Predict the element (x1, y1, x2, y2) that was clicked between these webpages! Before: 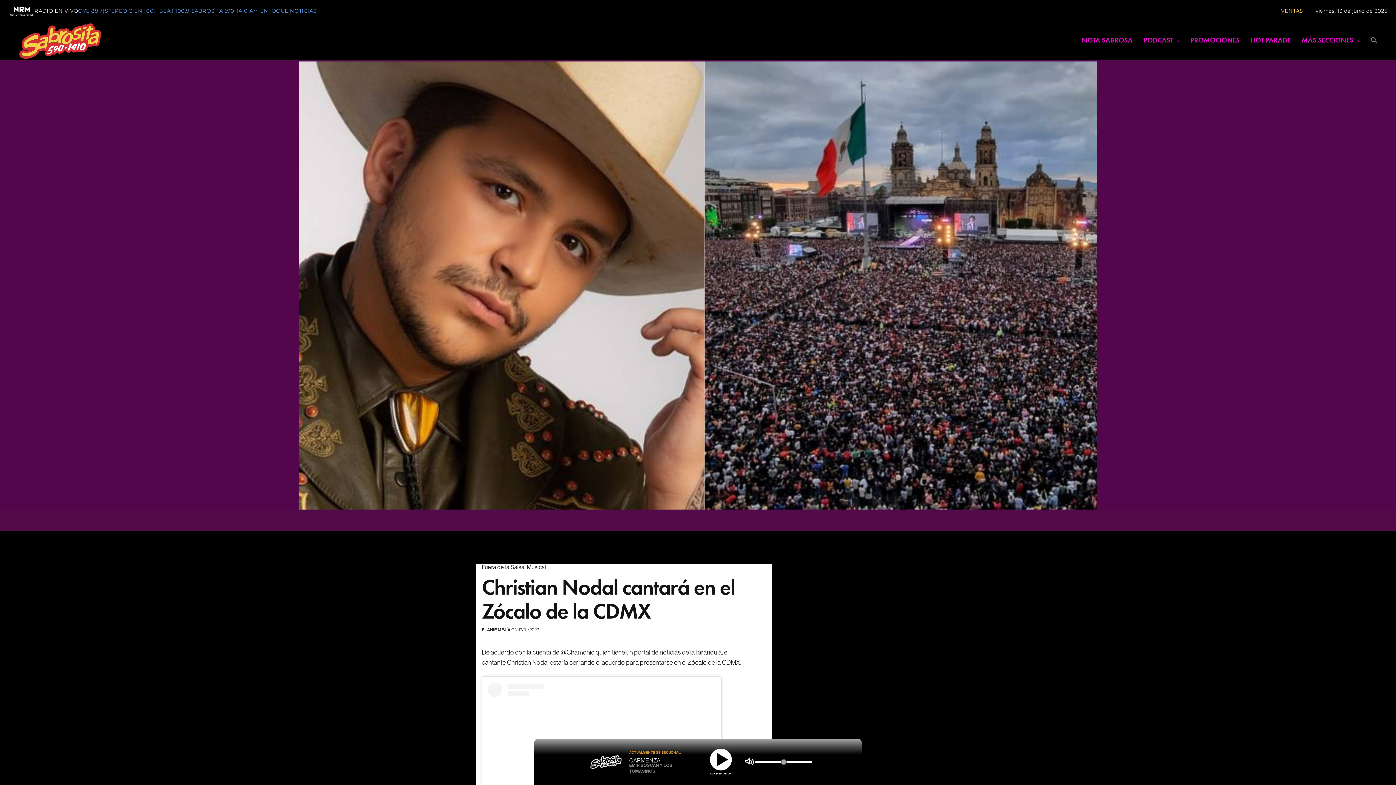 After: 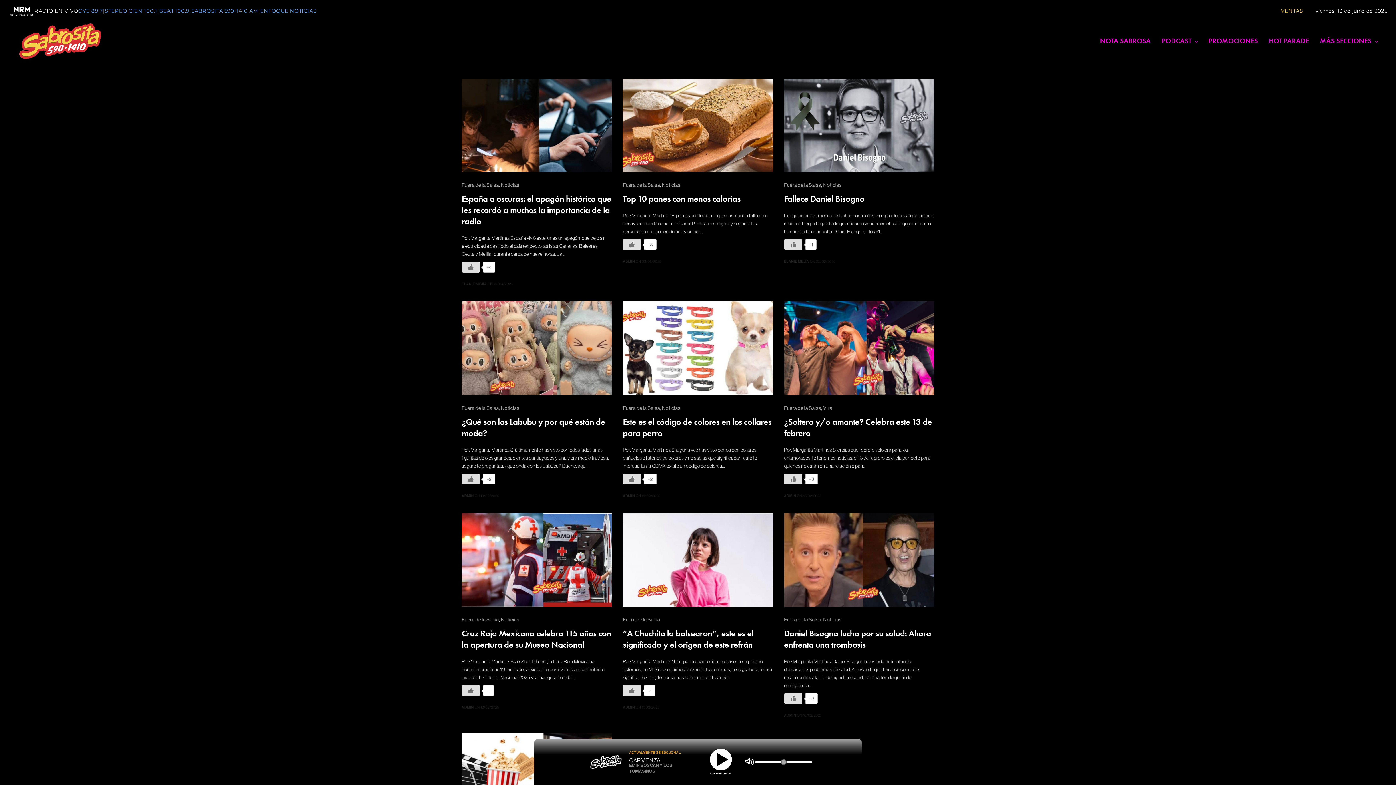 Action: label: Fuera de la Salsa bbox: (481, 564, 524, 570)